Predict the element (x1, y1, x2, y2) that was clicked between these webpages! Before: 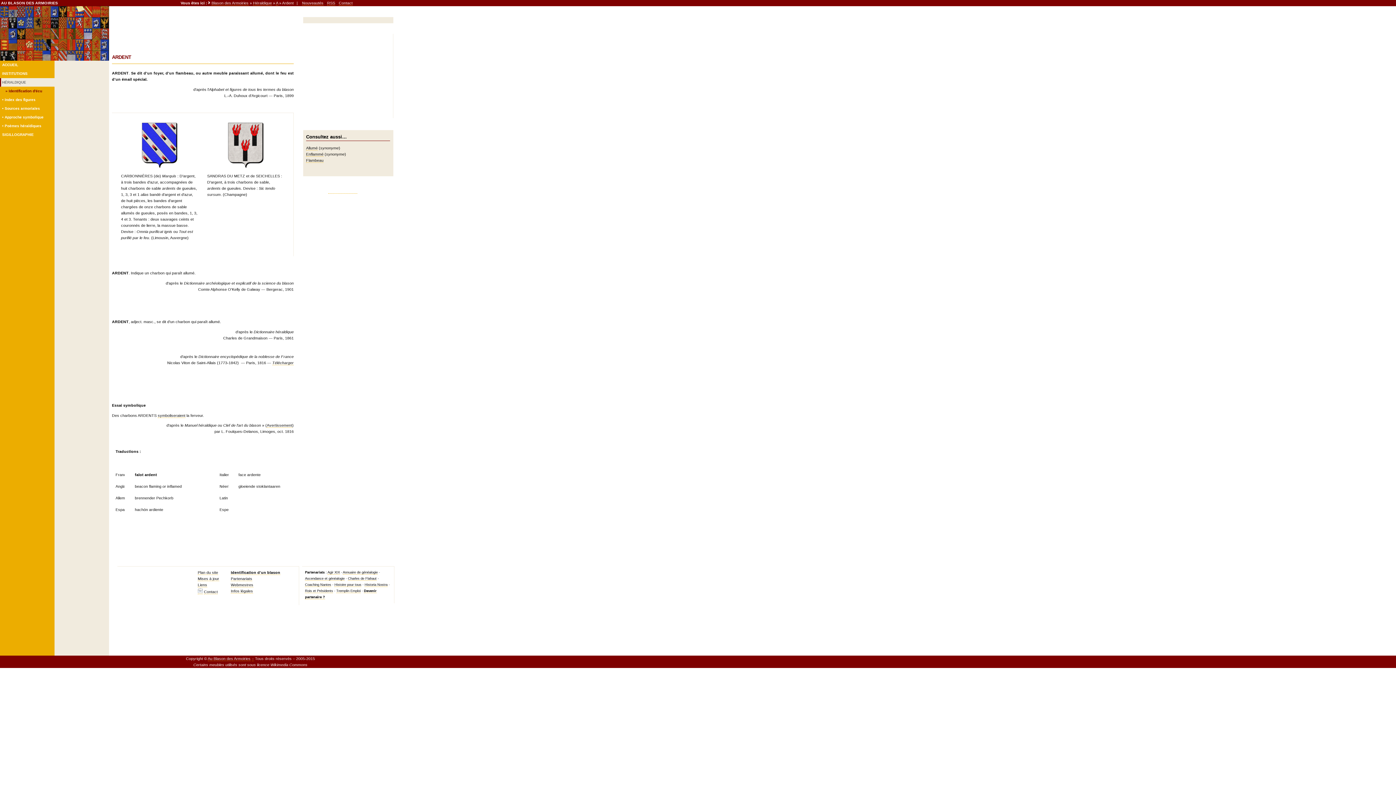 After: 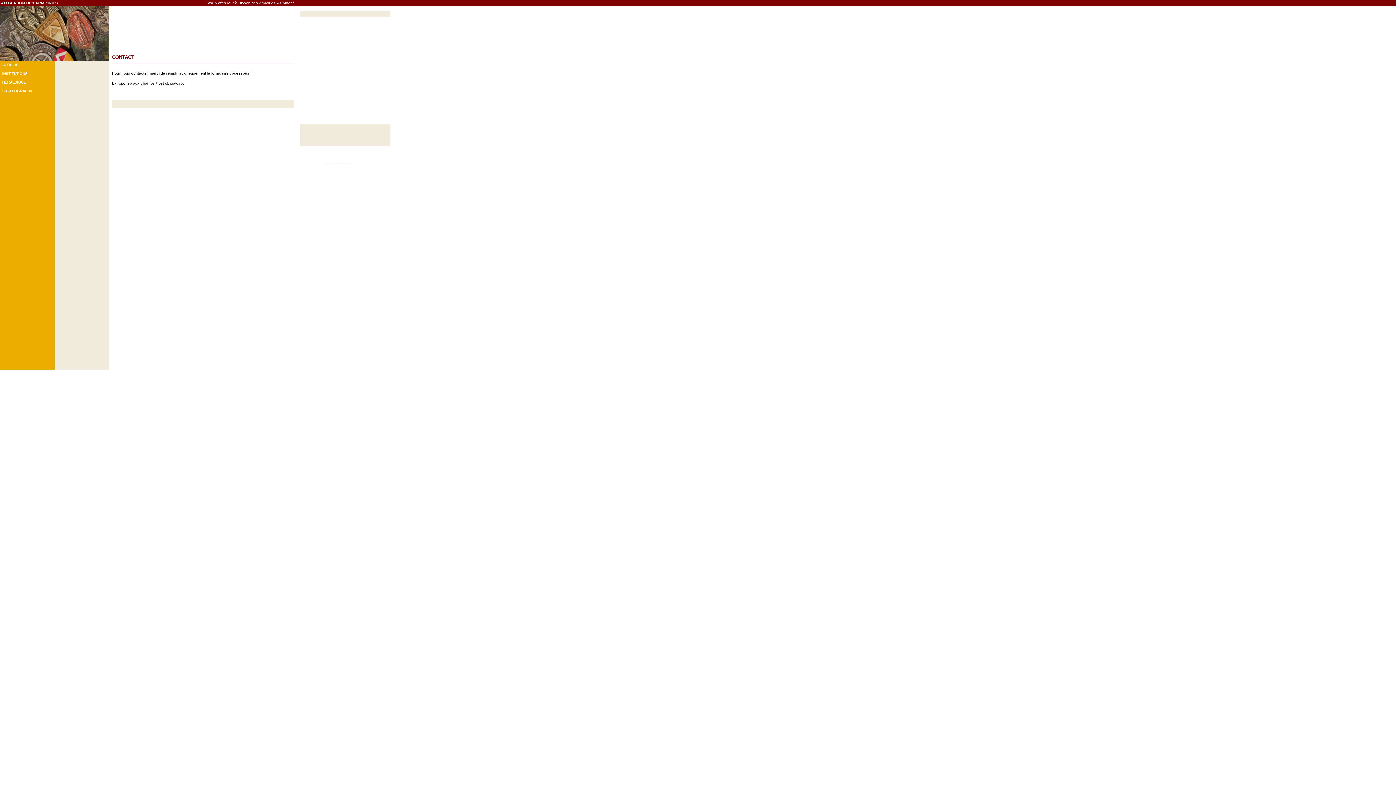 Action: bbox: (197, 589, 202, 594)